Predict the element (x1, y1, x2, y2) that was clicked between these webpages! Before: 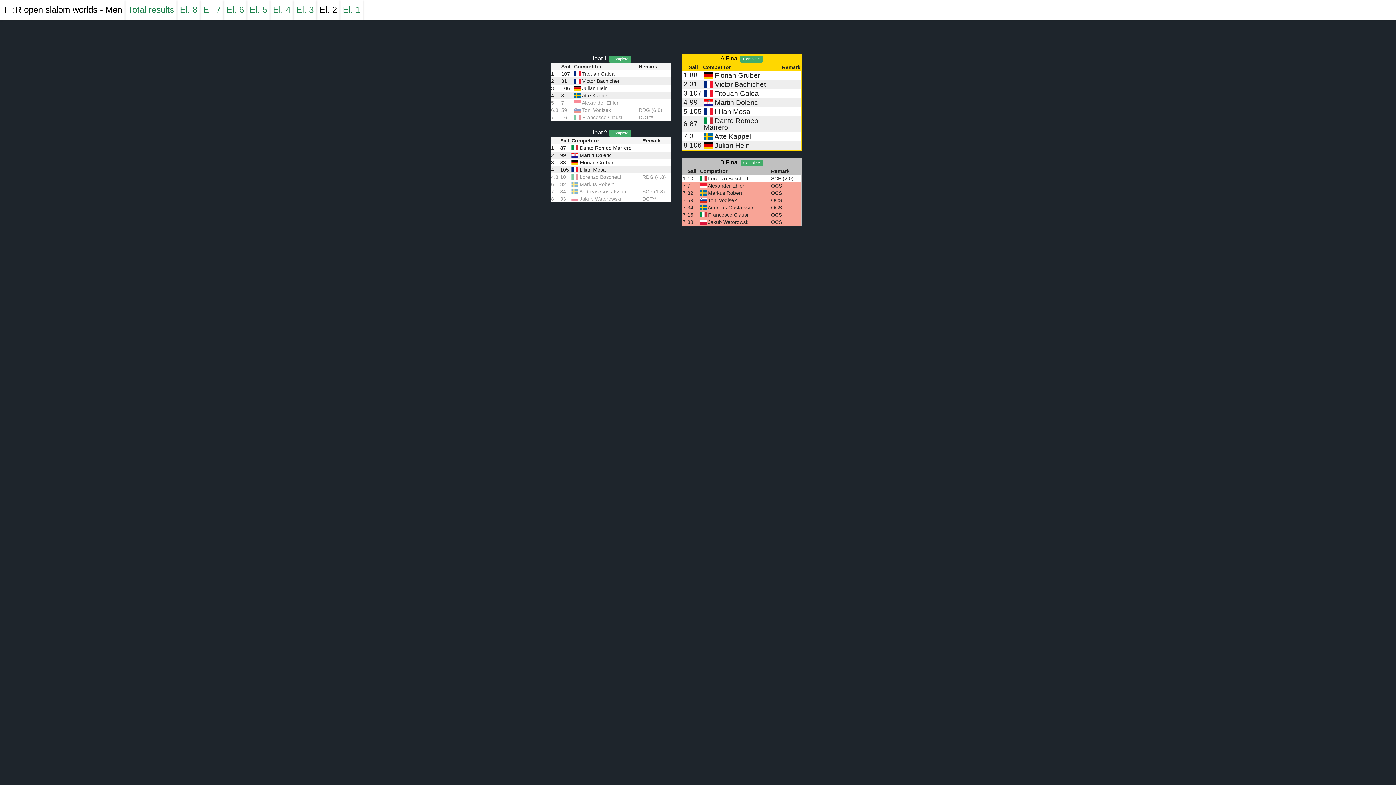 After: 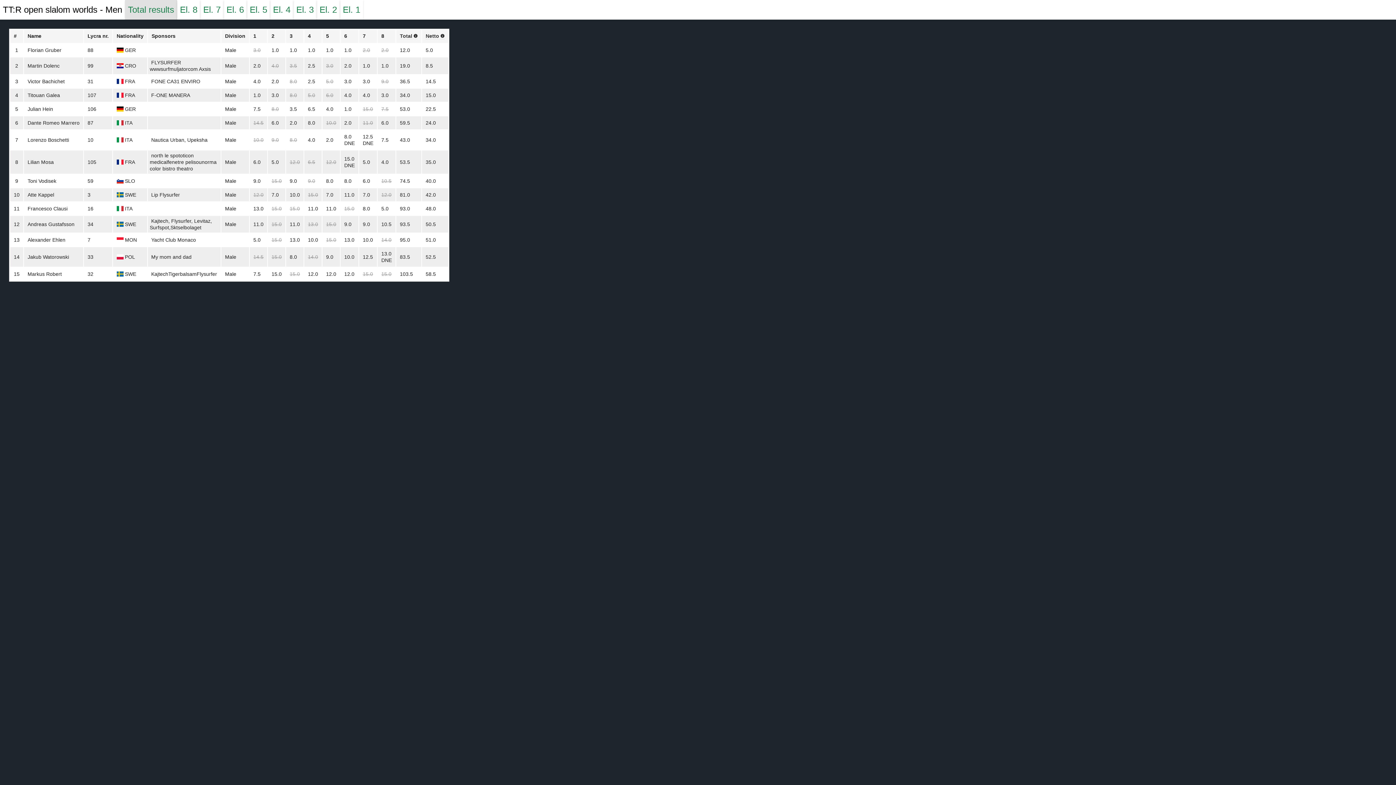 Action: label: Total results bbox: (125, 0, 177, 19)